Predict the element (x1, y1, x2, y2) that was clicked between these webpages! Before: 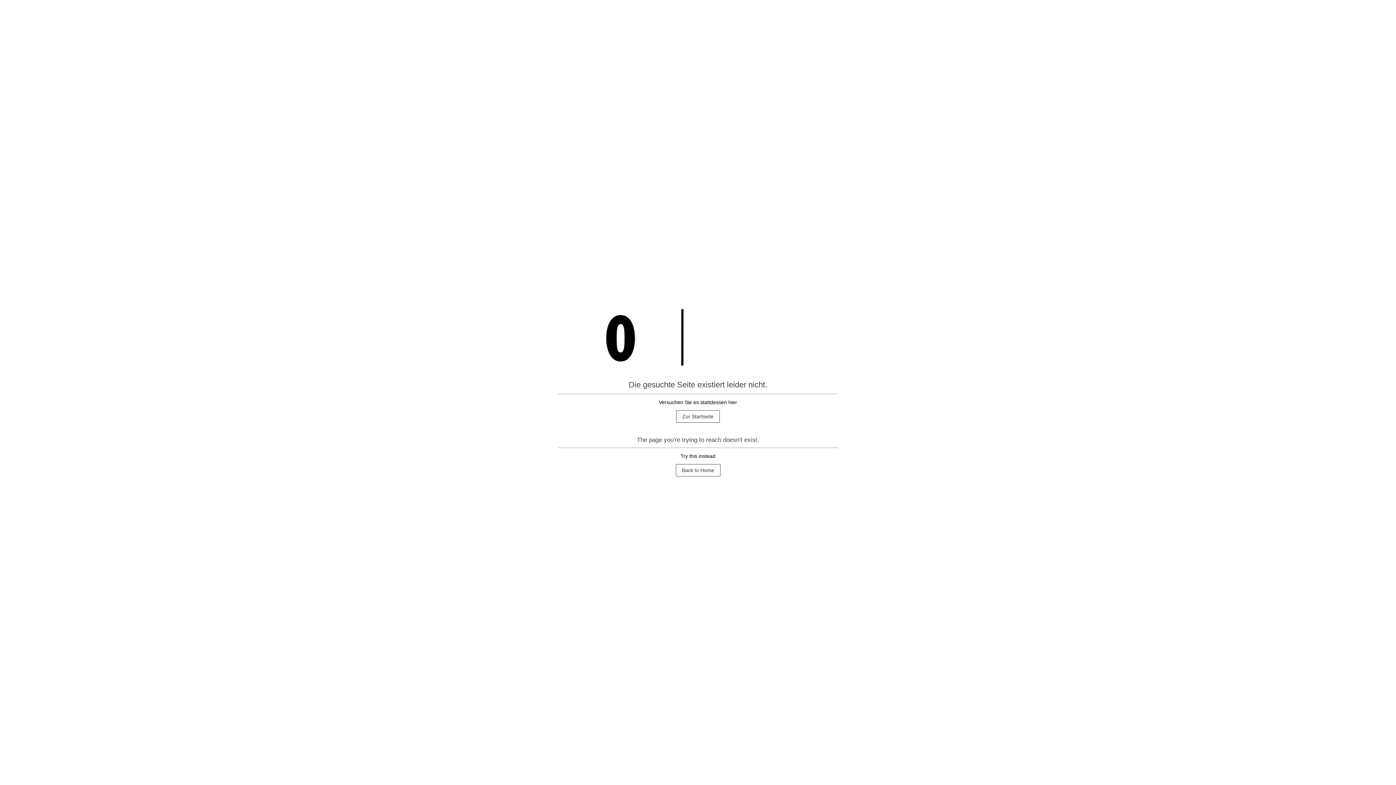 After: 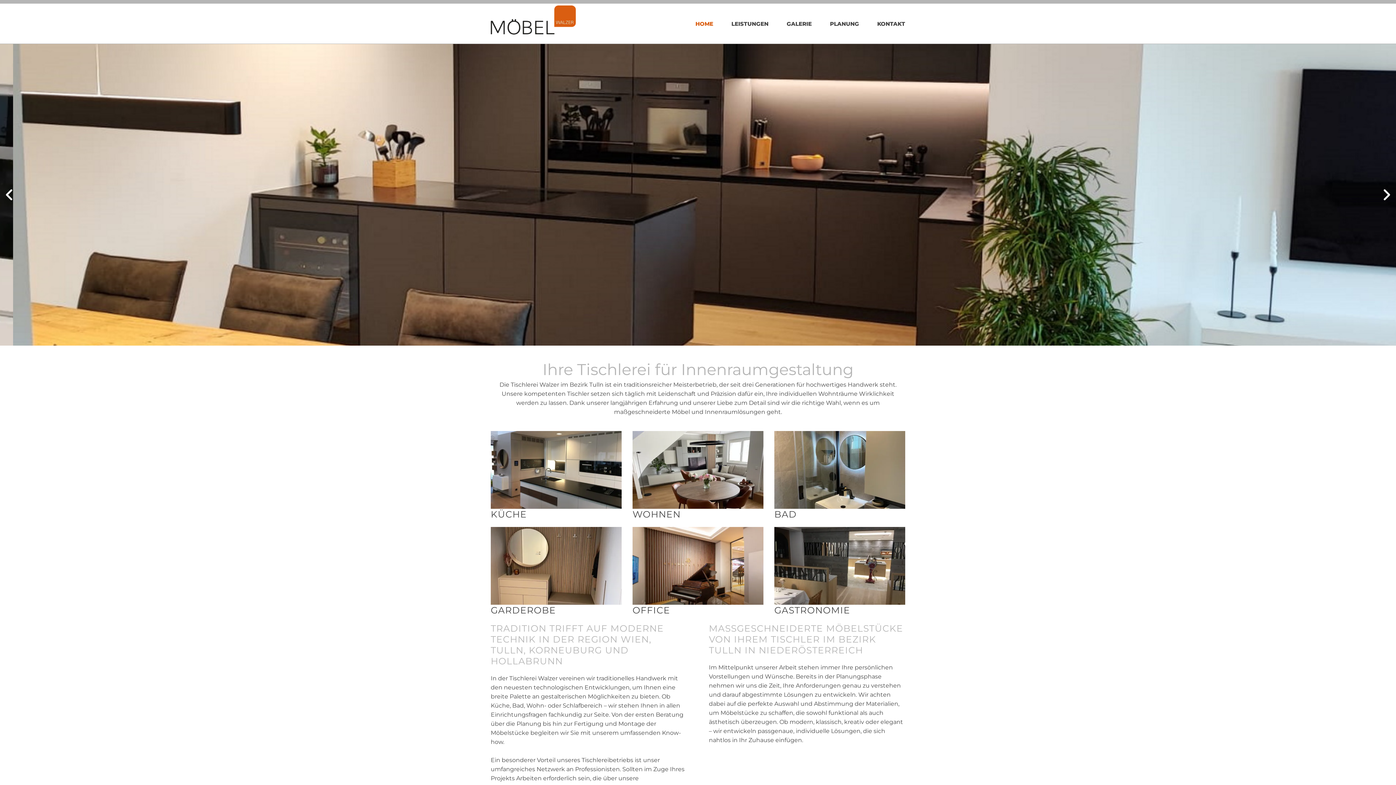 Action: bbox: (676, 410, 720, 422) label: Zur Startseite